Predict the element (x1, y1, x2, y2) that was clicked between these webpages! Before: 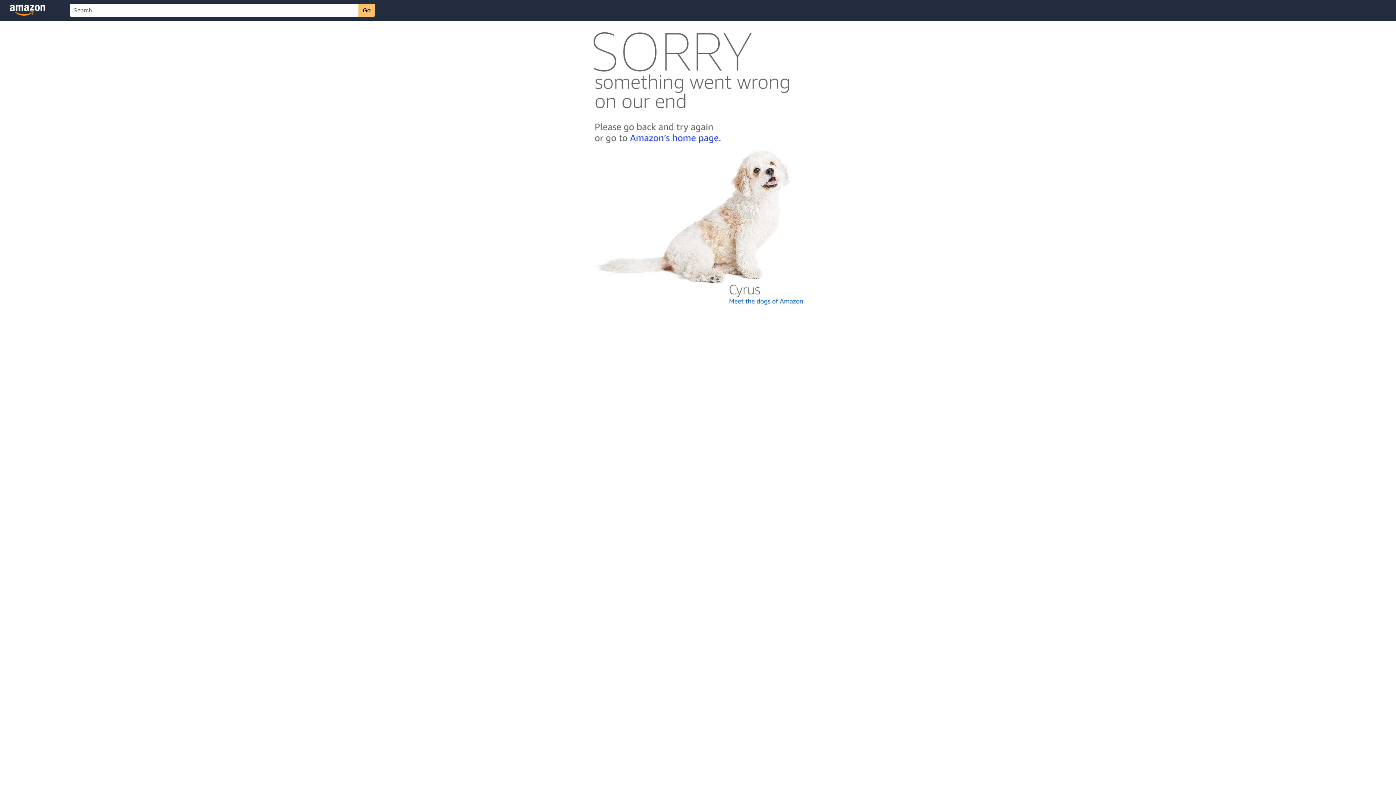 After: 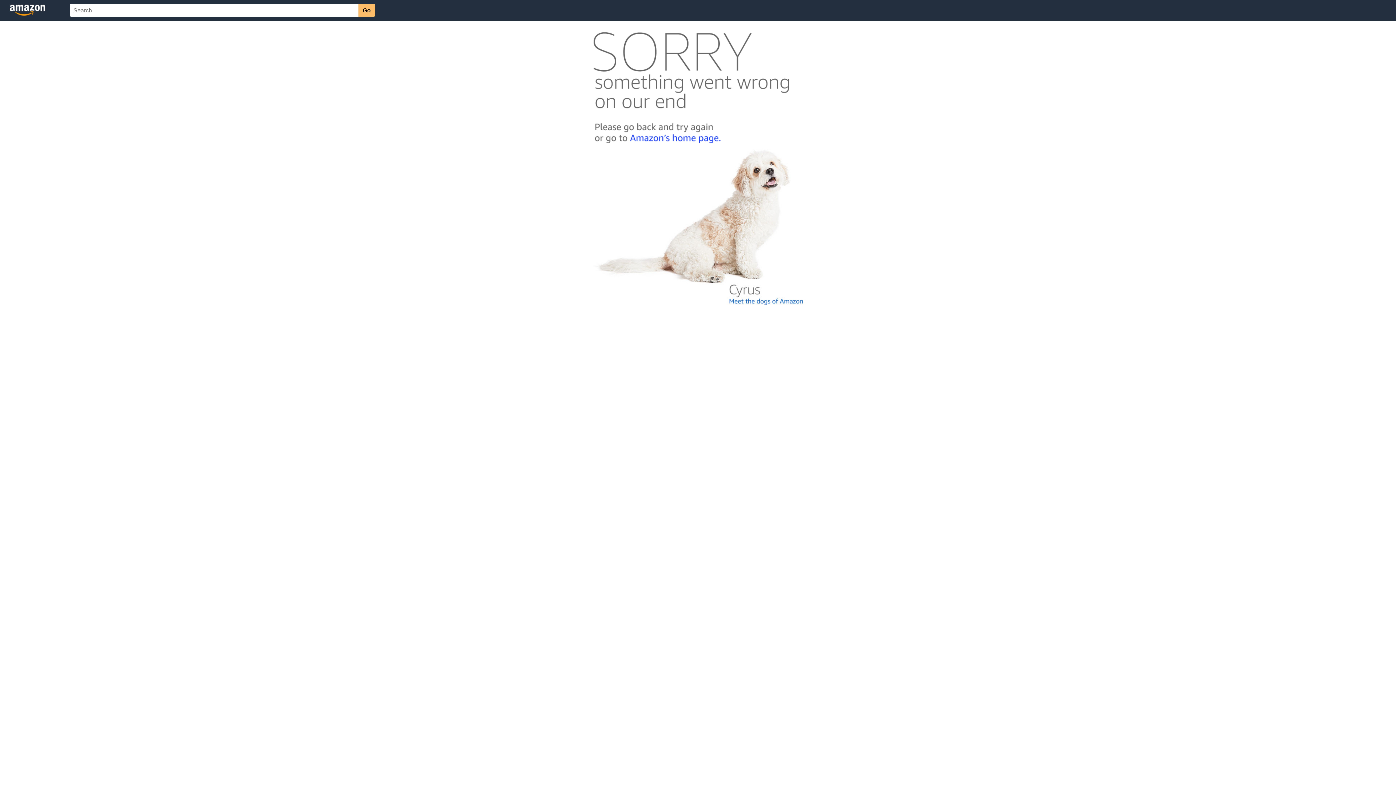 Action: bbox: (592, 300, 803, 306)